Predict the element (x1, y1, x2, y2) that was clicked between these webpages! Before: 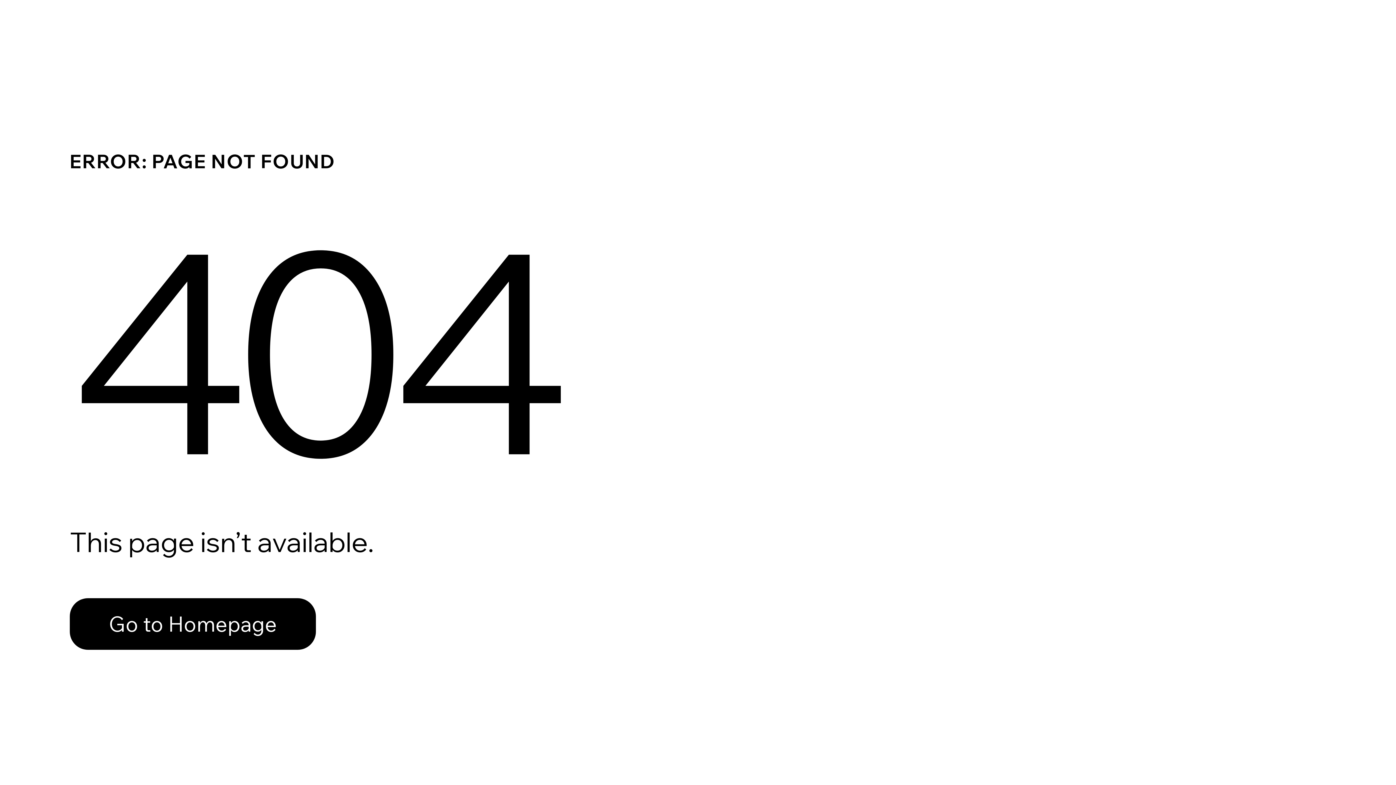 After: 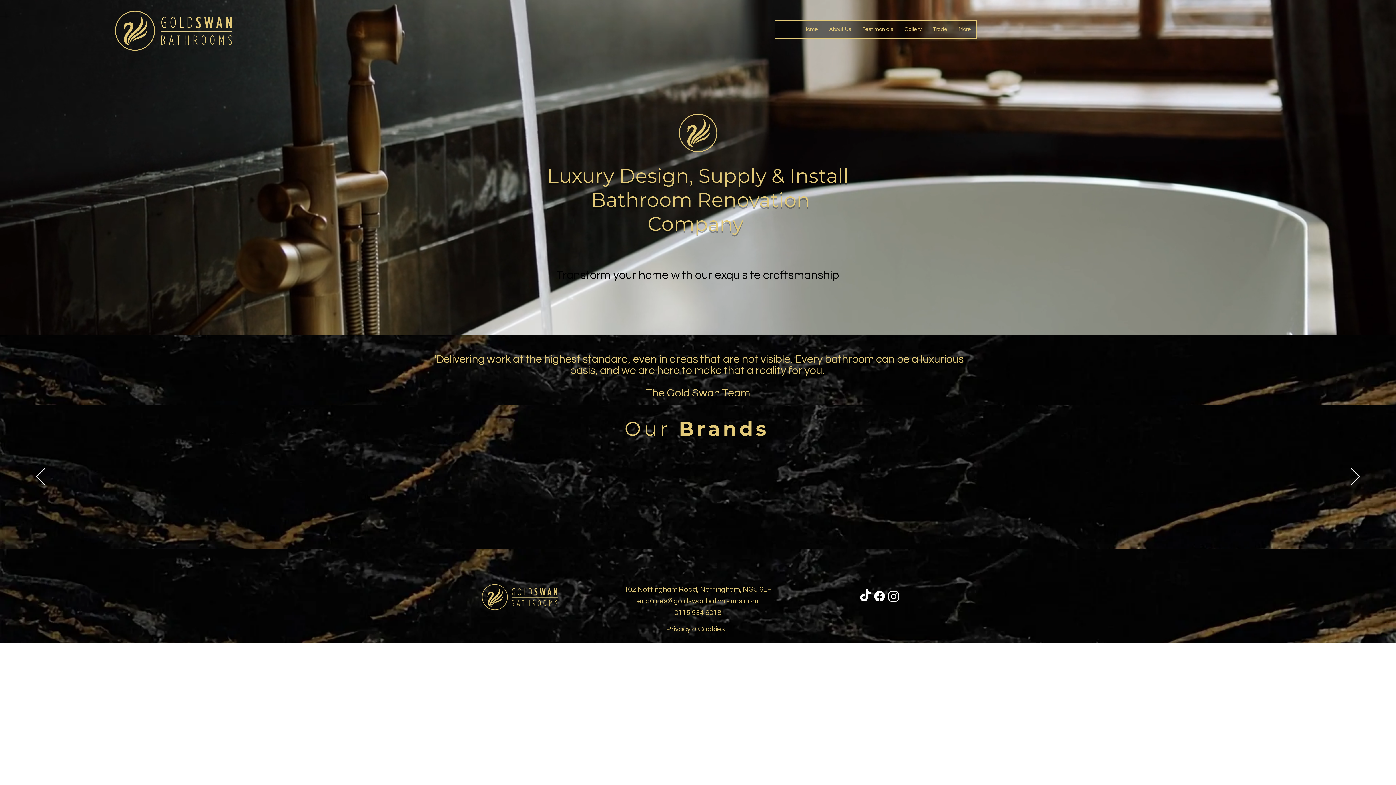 Action: label: Go to Homepage bbox: (69, 598, 316, 650)